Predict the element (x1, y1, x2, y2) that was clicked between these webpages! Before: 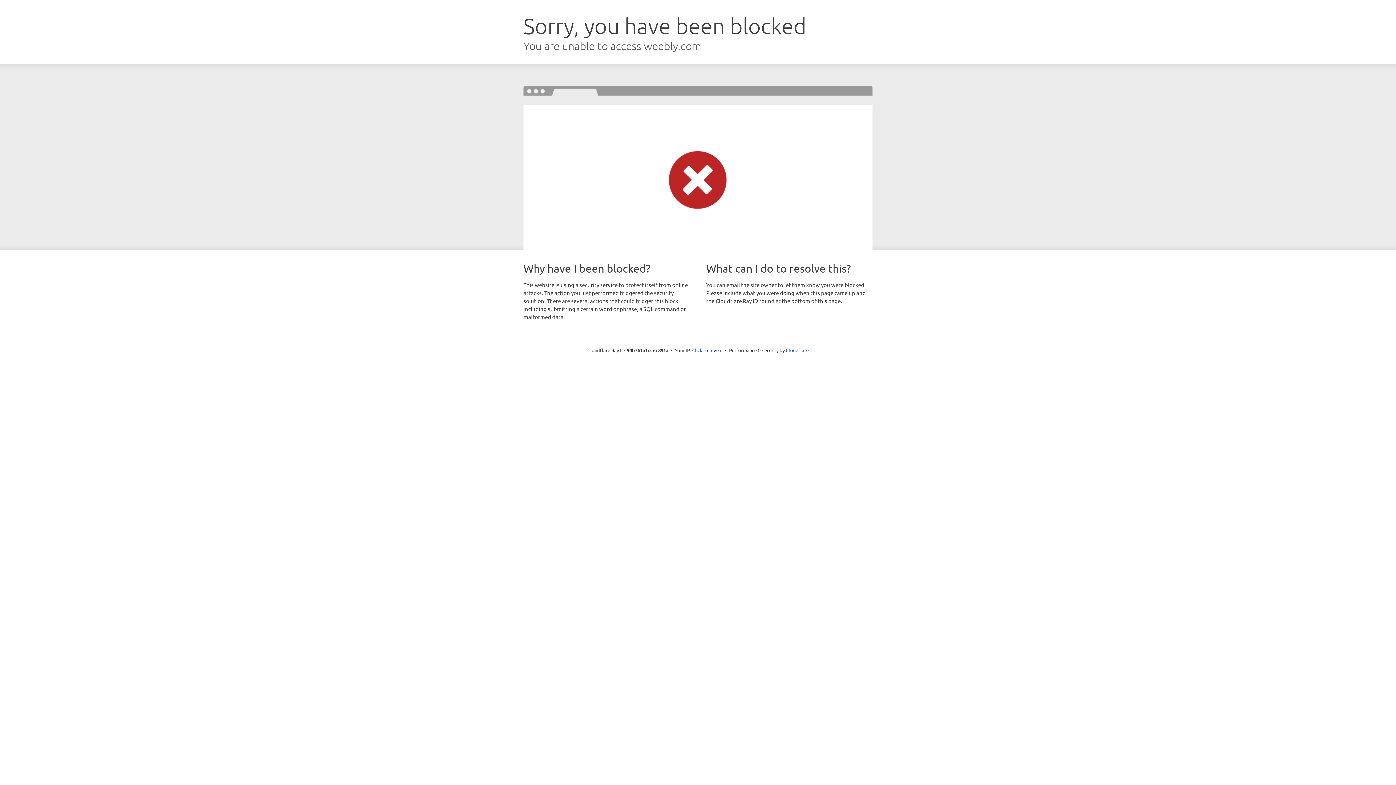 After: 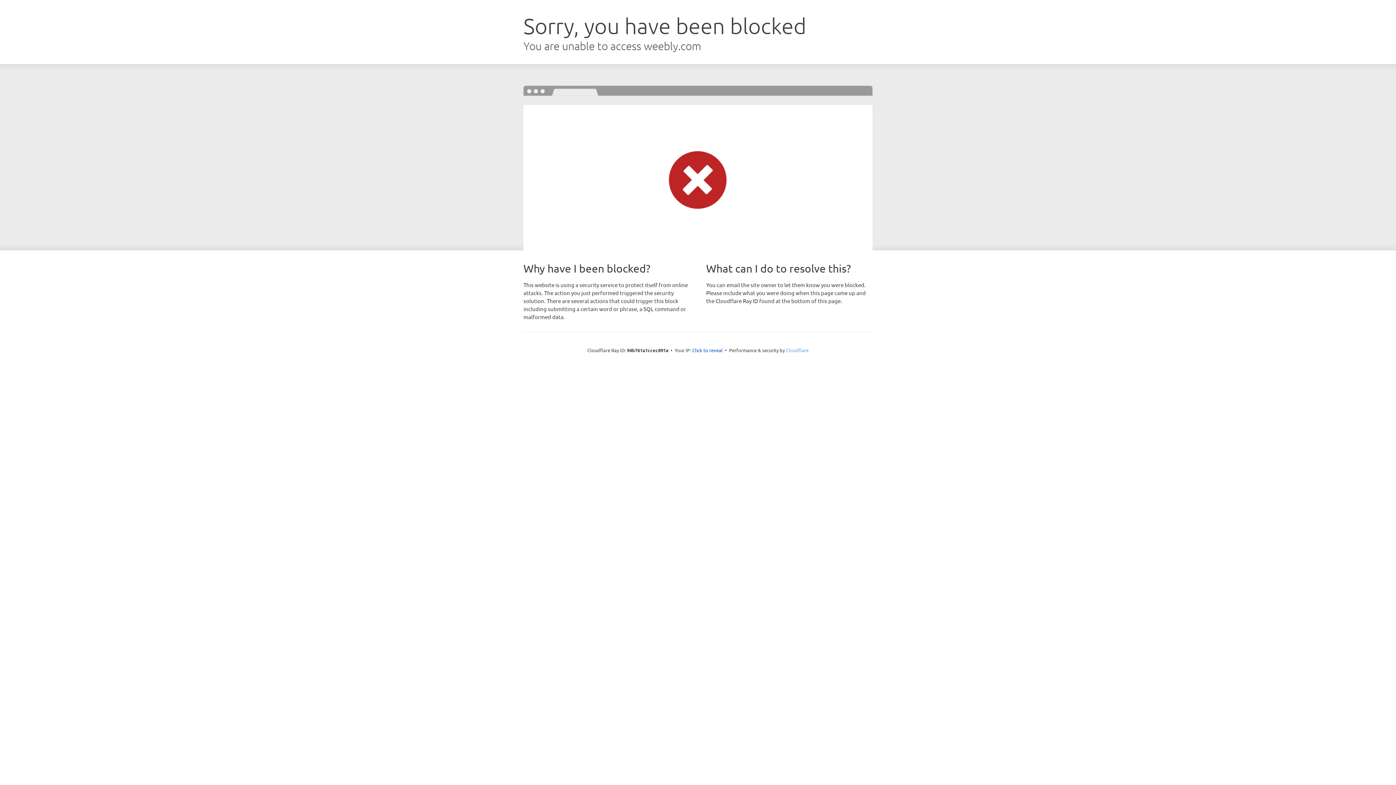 Action: label: Cloudflare bbox: (786, 347, 808, 353)